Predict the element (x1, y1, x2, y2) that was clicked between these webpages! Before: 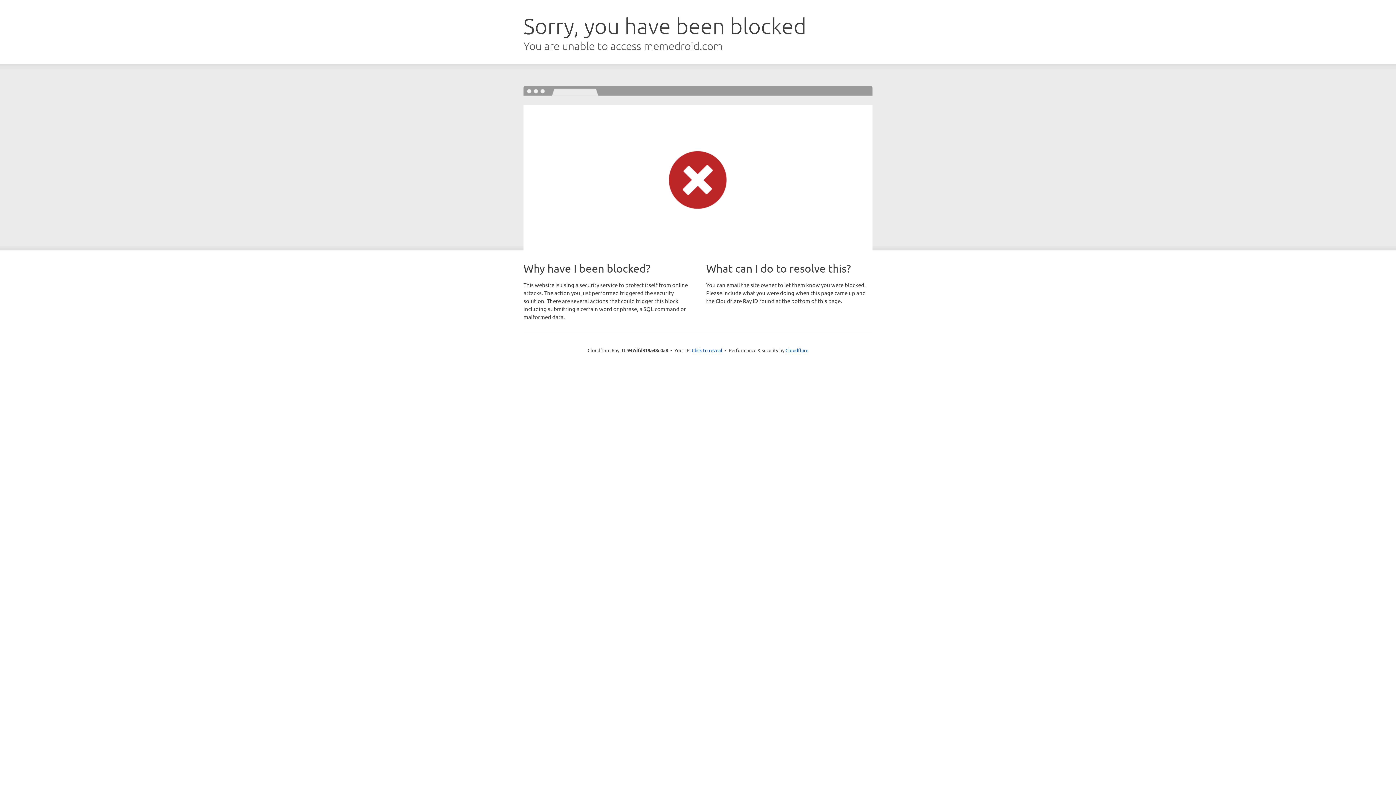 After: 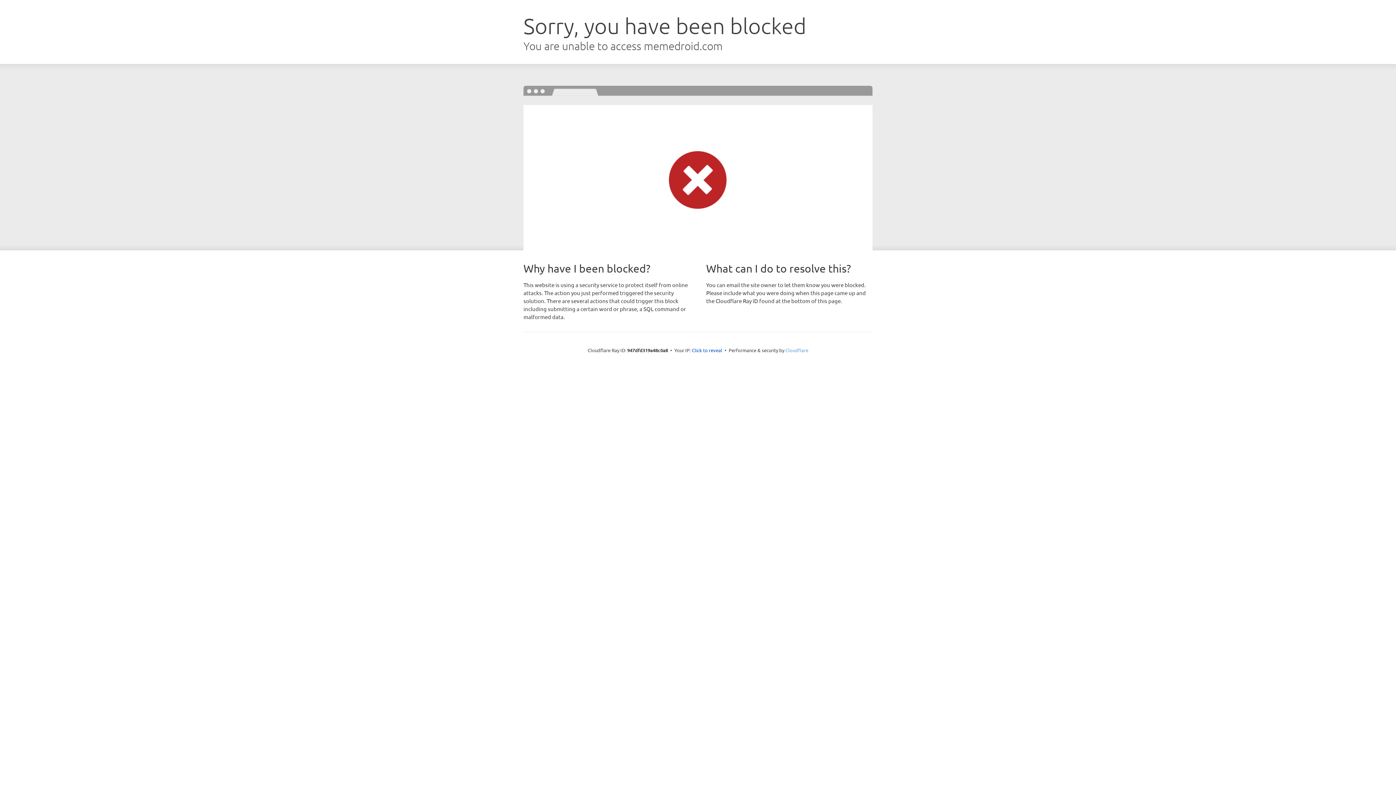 Action: bbox: (785, 347, 808, 353) label: Cloudflare